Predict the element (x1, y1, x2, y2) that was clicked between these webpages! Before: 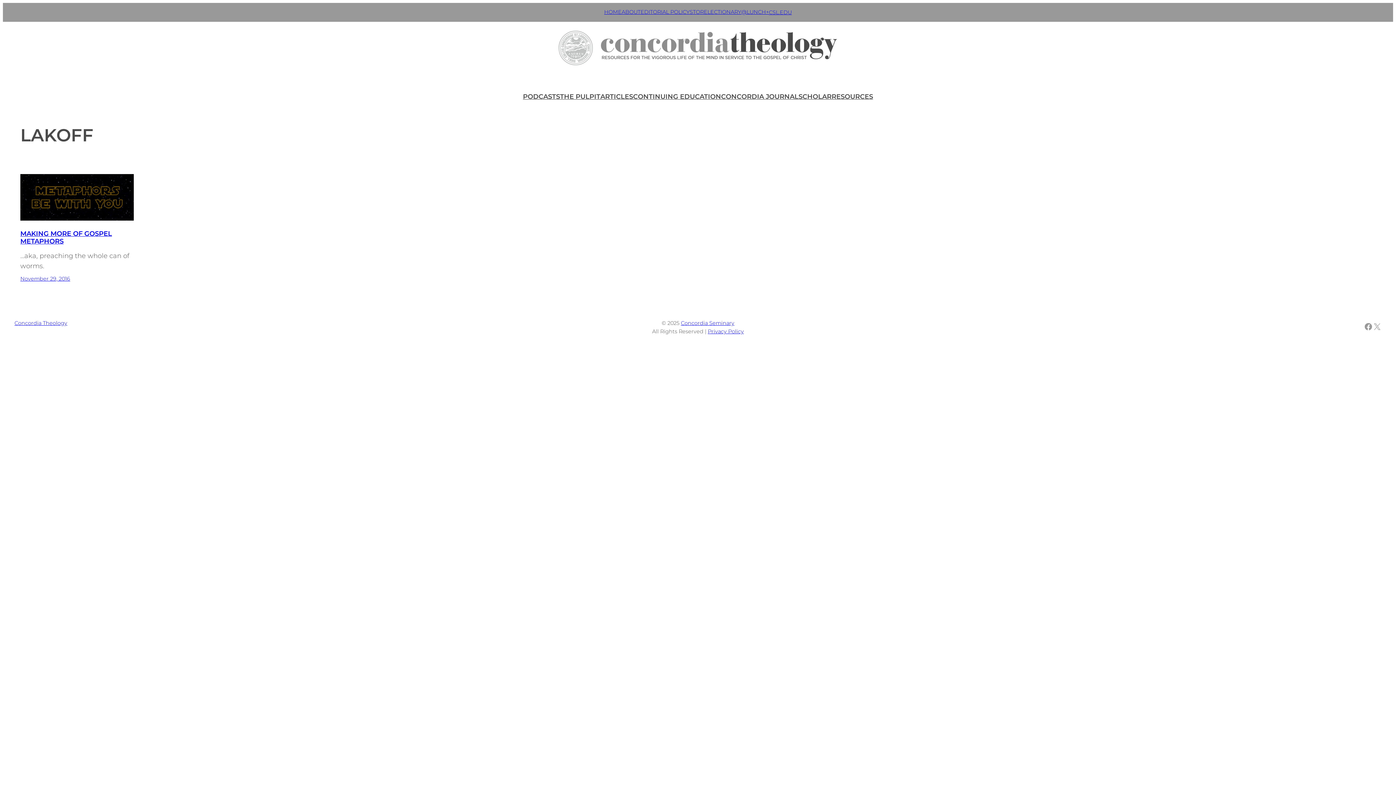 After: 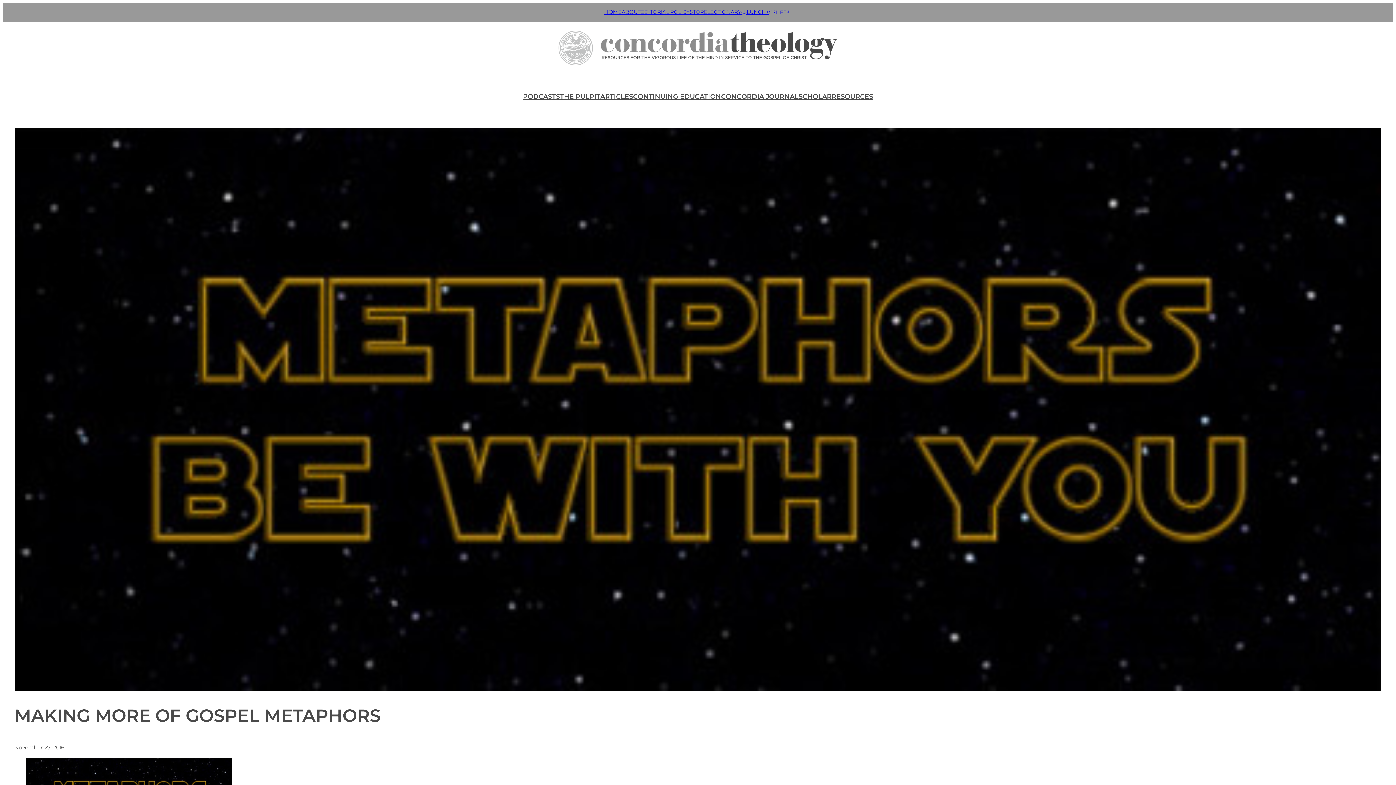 Action: label: MAKING MORE OF GOSPEL METAPHORS bbox: (20, 229, 112, 245)